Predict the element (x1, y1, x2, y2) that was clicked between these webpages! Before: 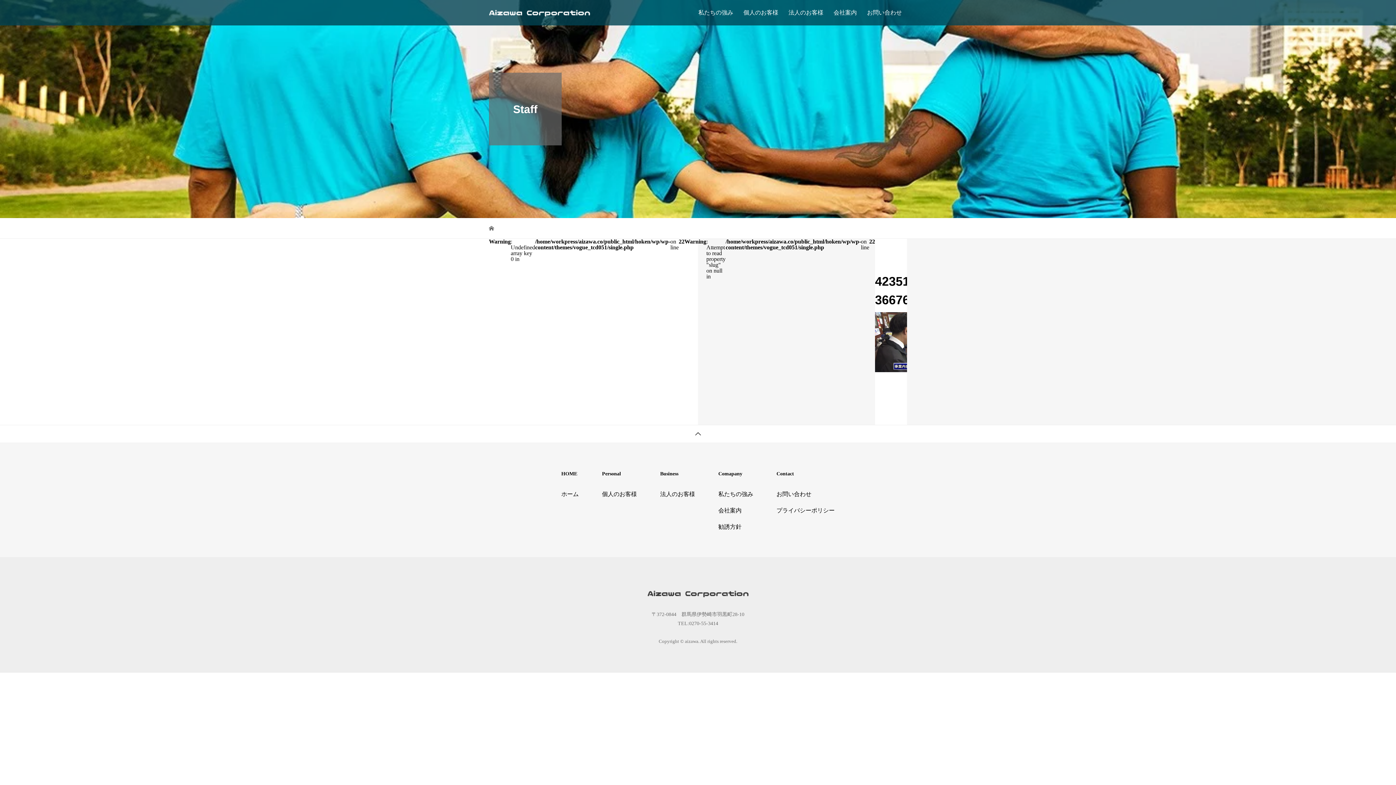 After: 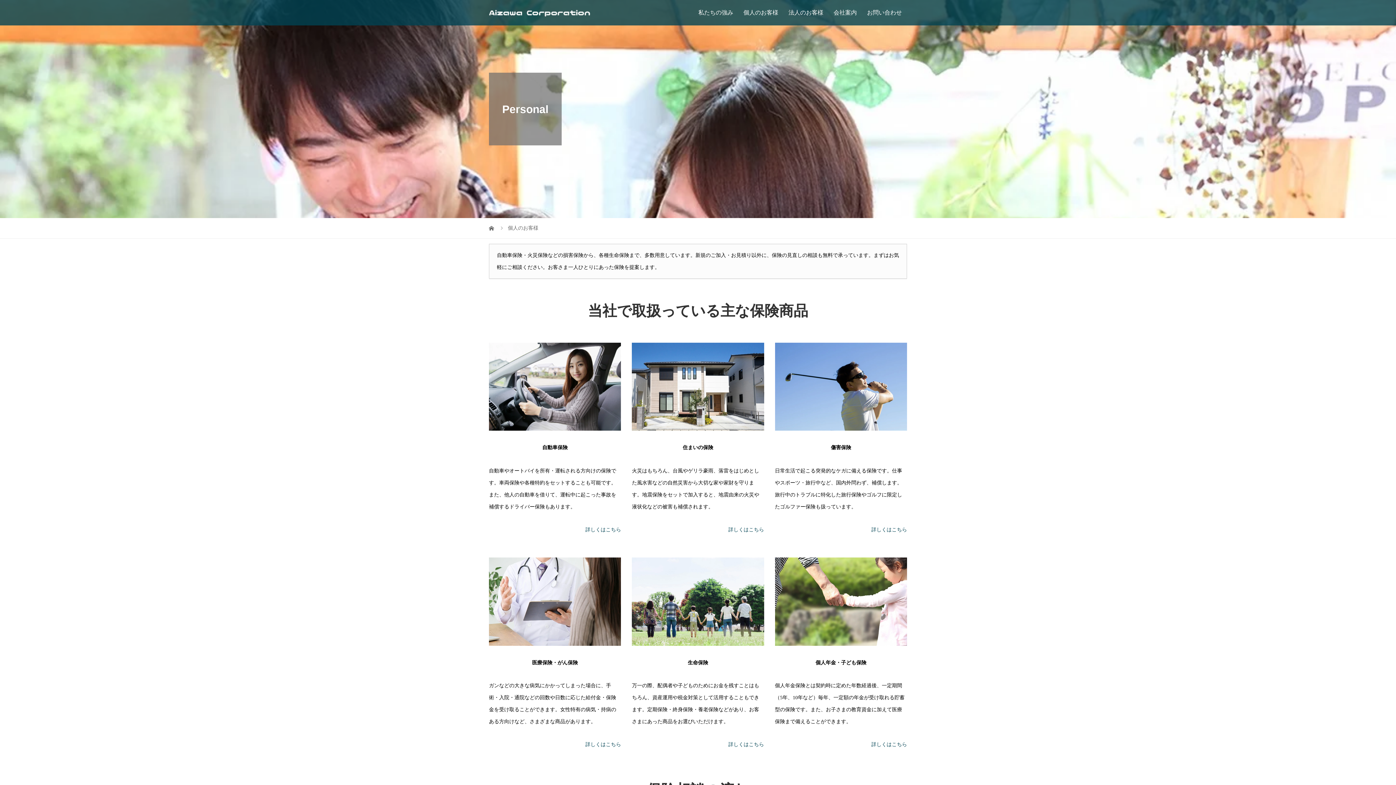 Action: bbox: (738, 0, 783, 25) label: 個人のお客様